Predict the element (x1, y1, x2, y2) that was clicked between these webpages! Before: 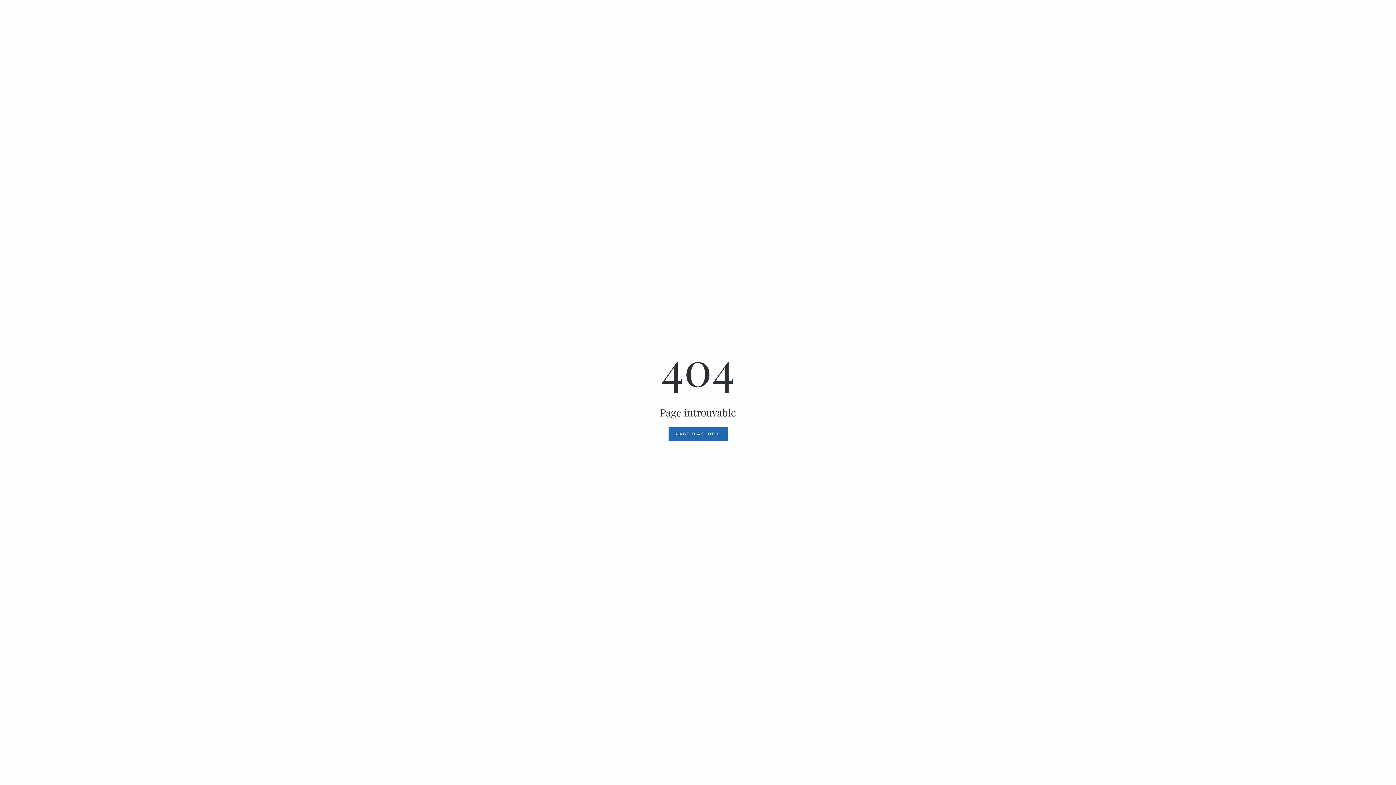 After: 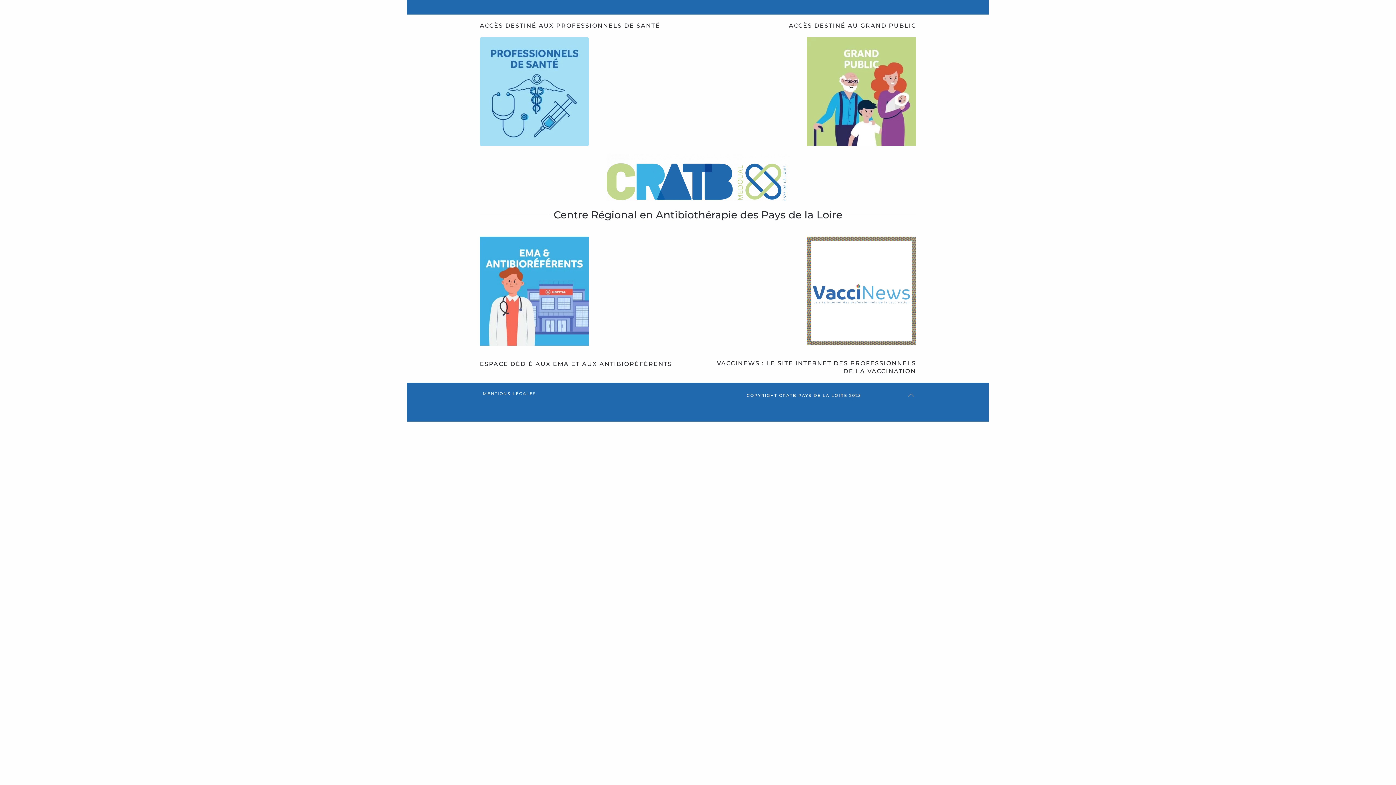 Action: label: PAGE D'ACCUEIL bbox: (668, 426, 727, 441)